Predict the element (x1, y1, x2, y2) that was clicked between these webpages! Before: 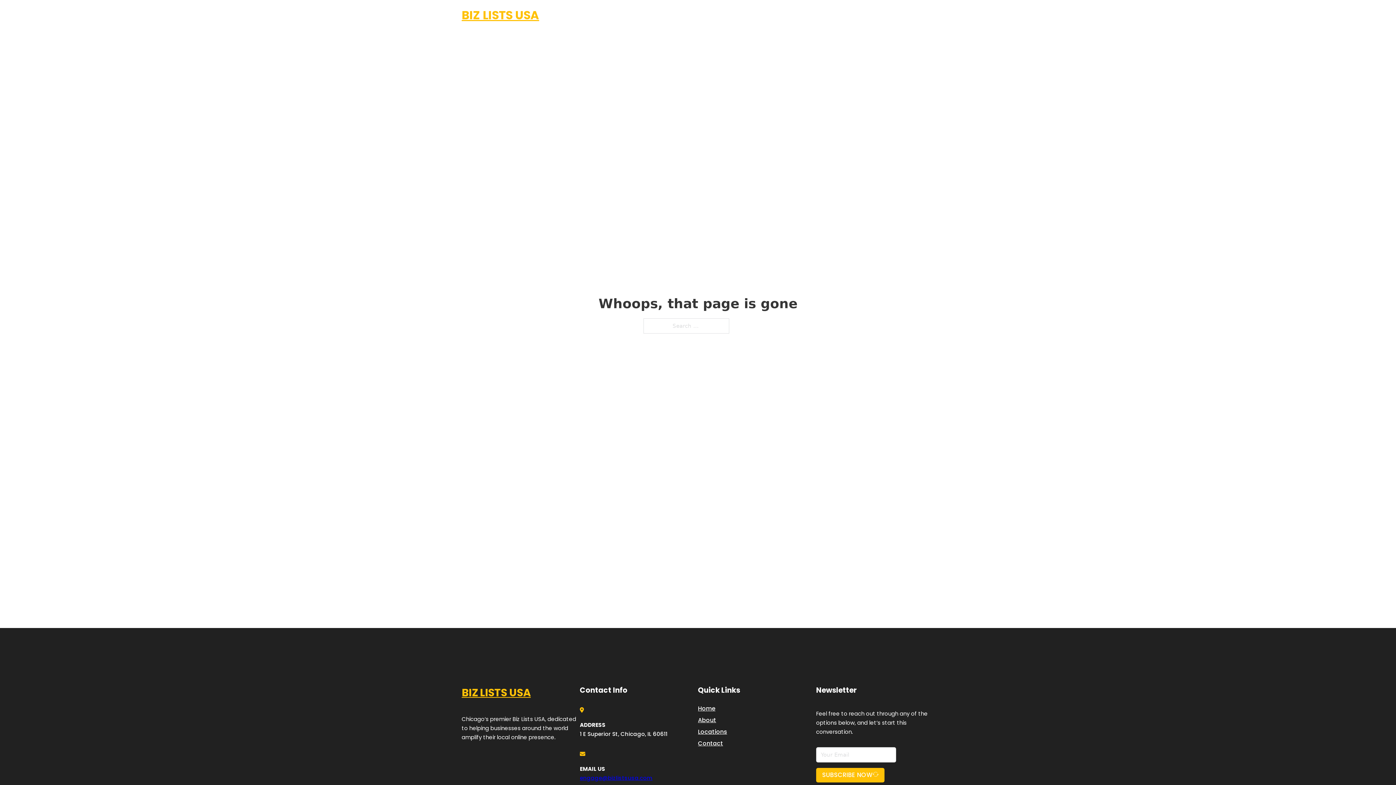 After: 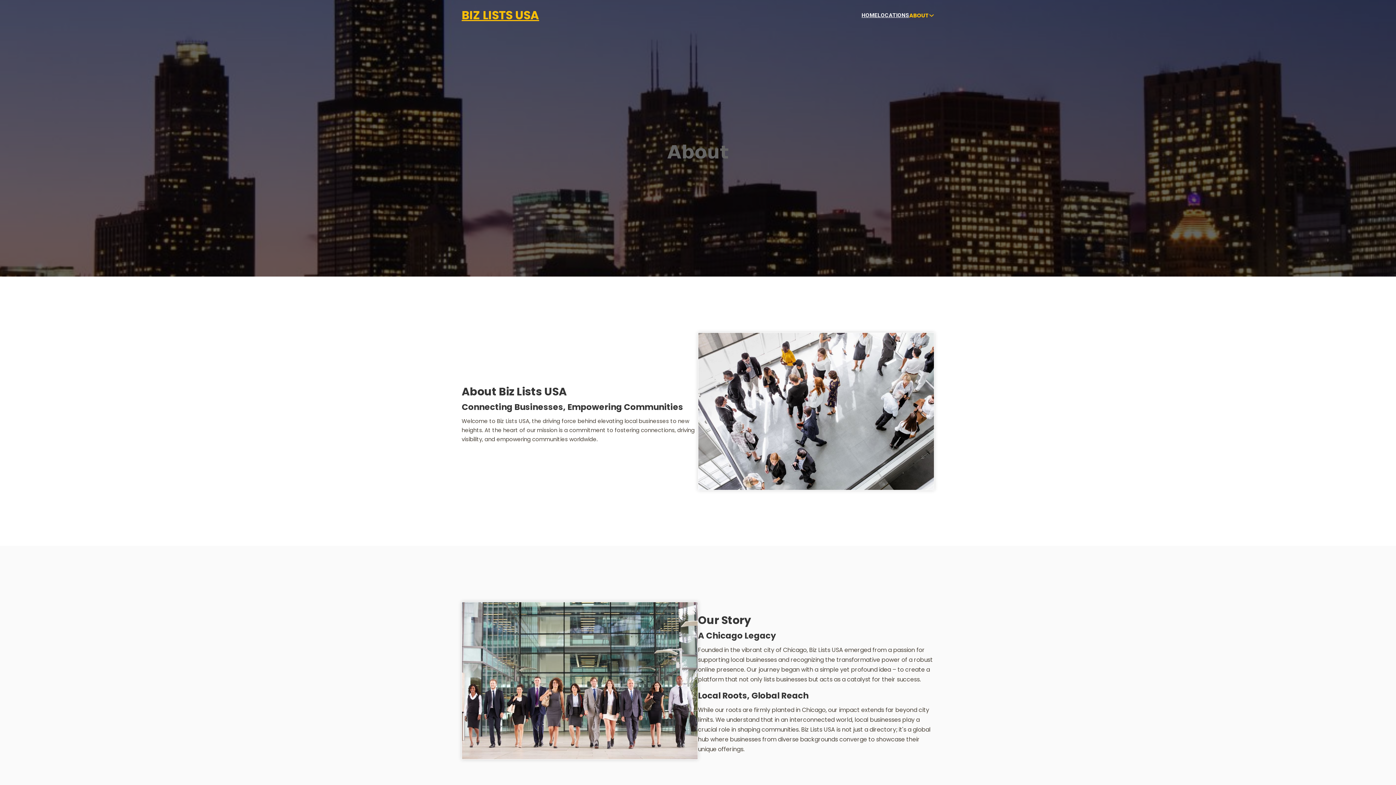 Action: bbox: (698, 715, 716, 725) label: About